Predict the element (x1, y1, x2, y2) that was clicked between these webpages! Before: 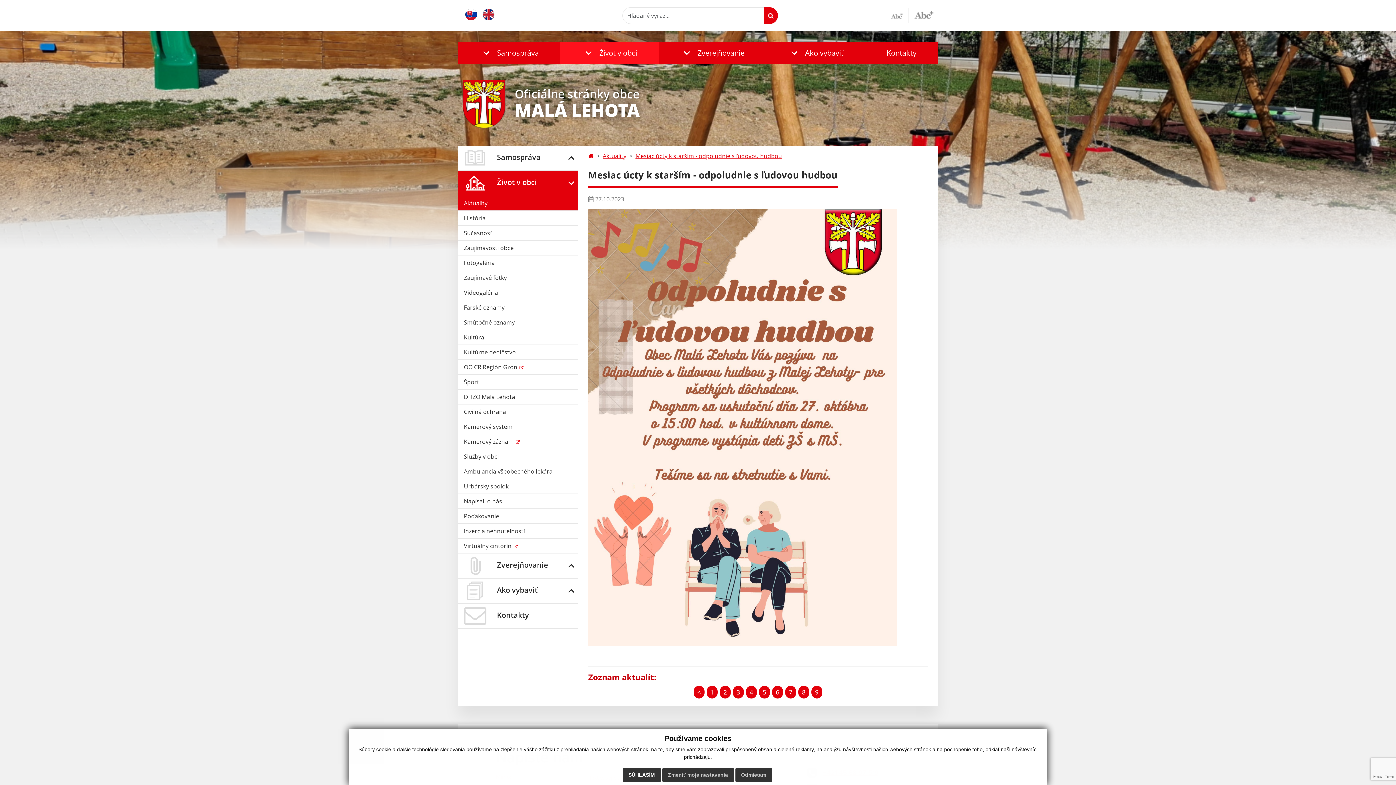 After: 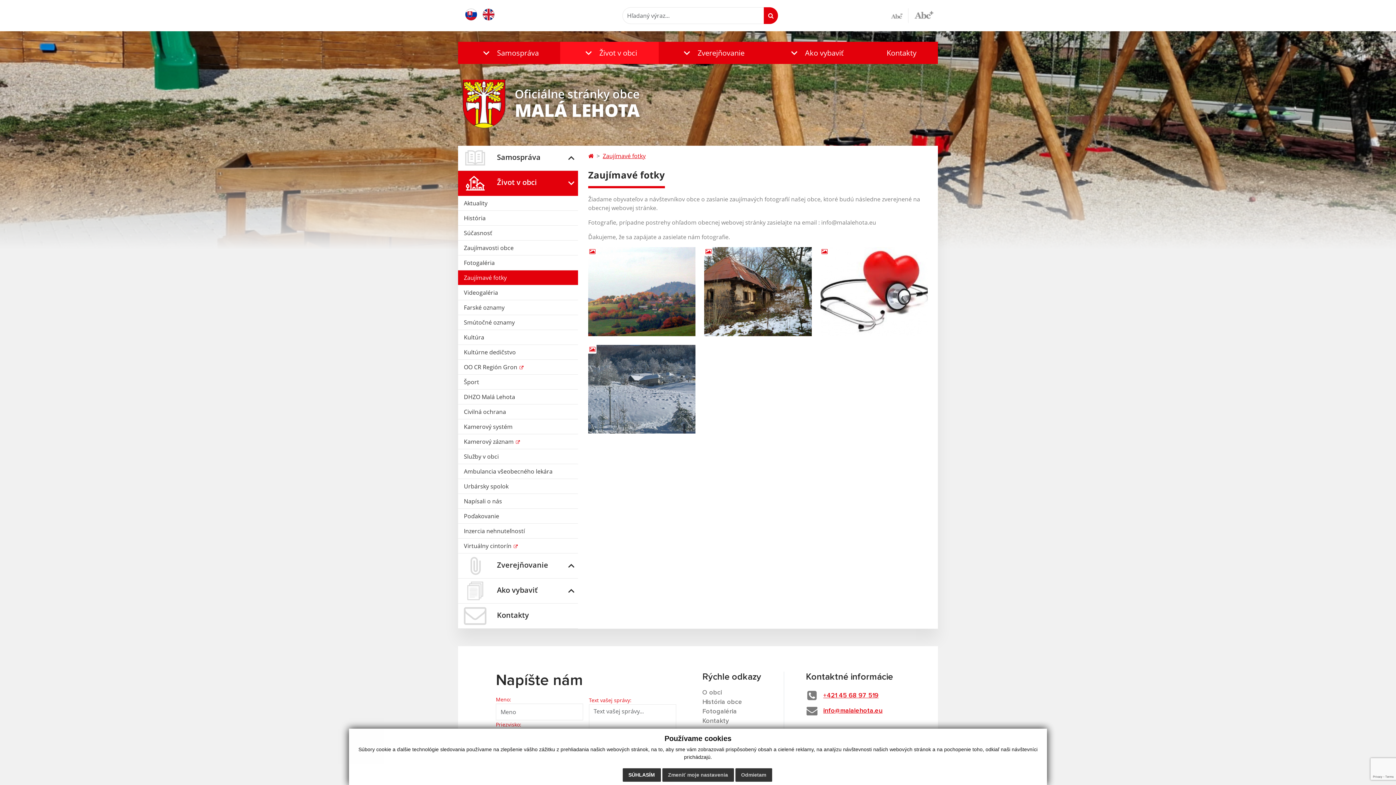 Action: label: Zaujímavé fotky bbox: (458, 270, 578, 285)